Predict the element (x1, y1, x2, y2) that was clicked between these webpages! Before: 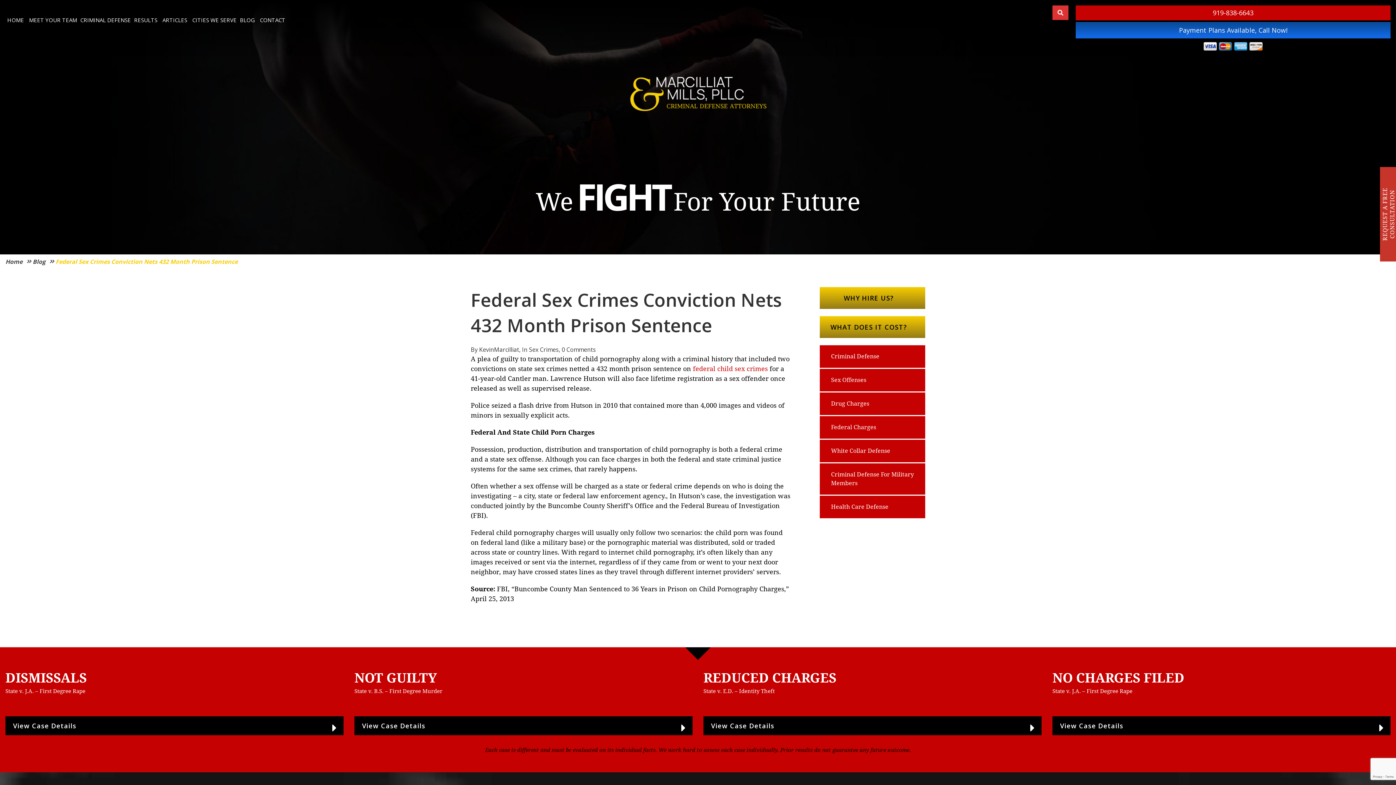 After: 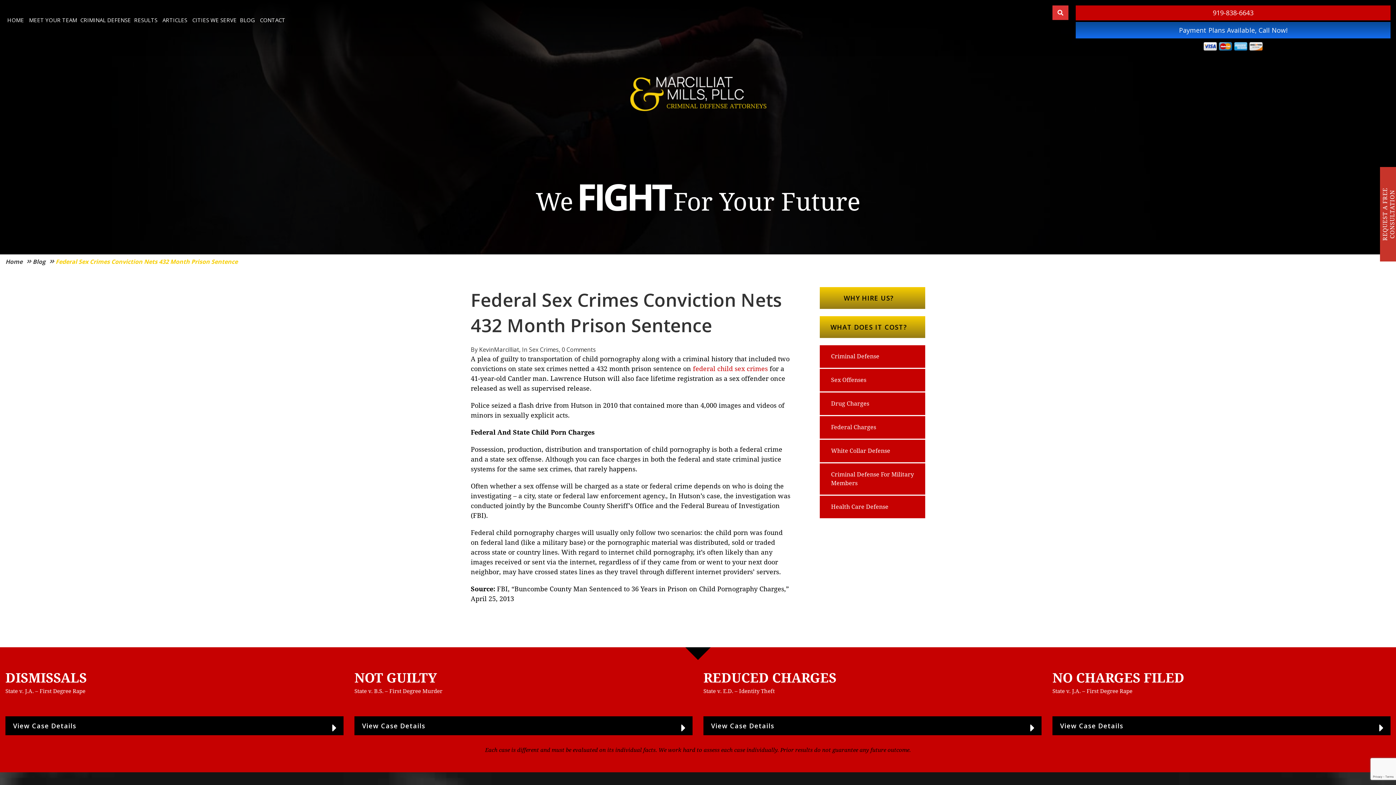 Action: label: FIGHT bbox: (576, 171, 670, 221)